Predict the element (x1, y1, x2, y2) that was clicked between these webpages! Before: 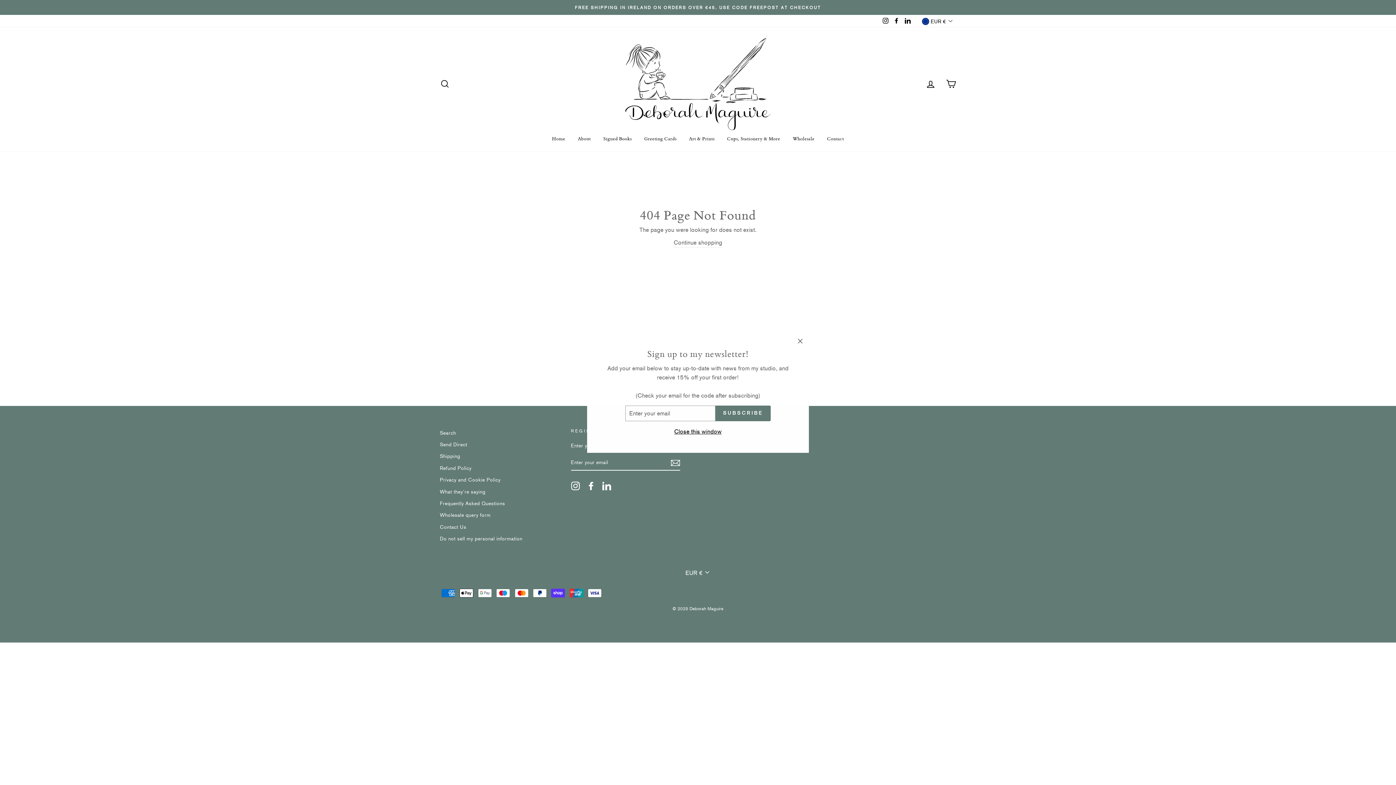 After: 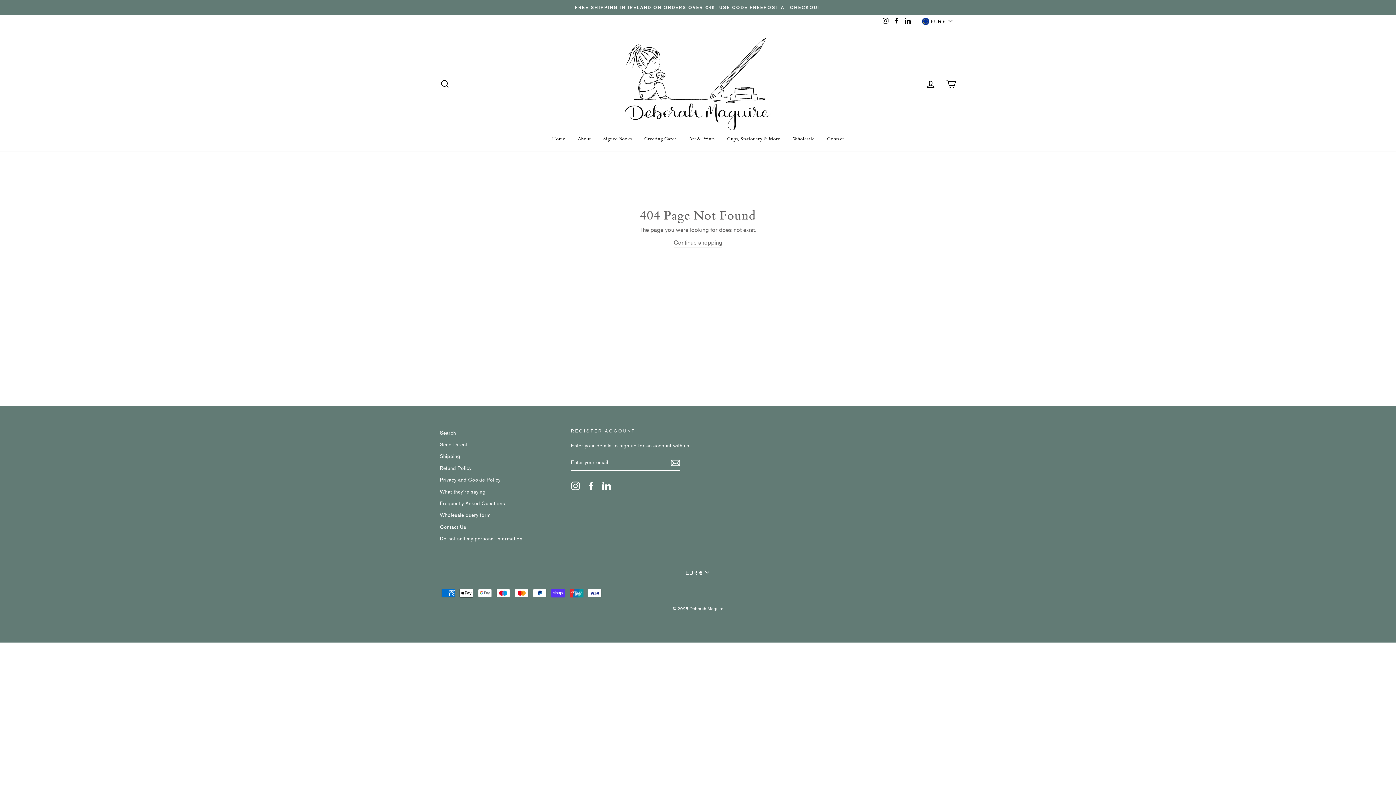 Action: bbox: (791, 341, 809, 359) label: "Close (esc)"